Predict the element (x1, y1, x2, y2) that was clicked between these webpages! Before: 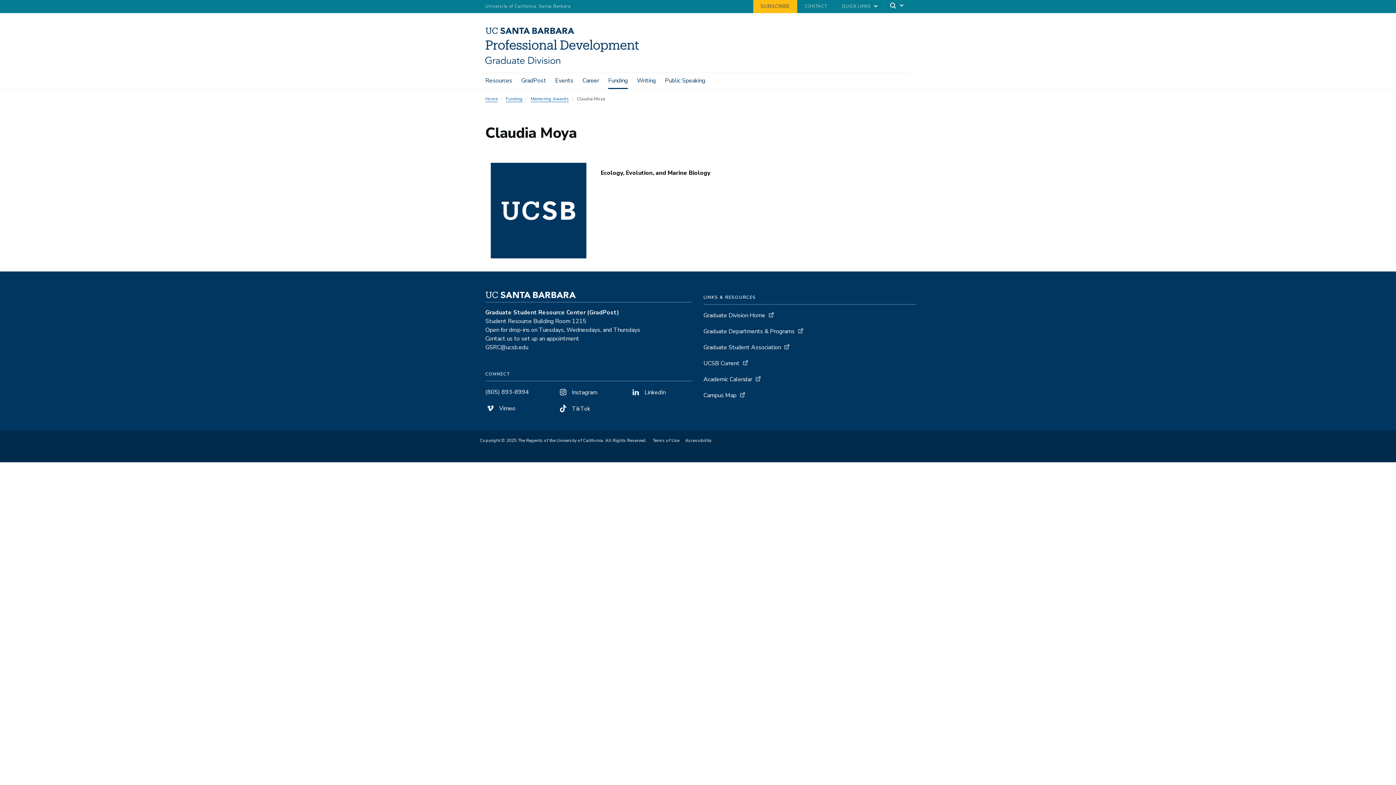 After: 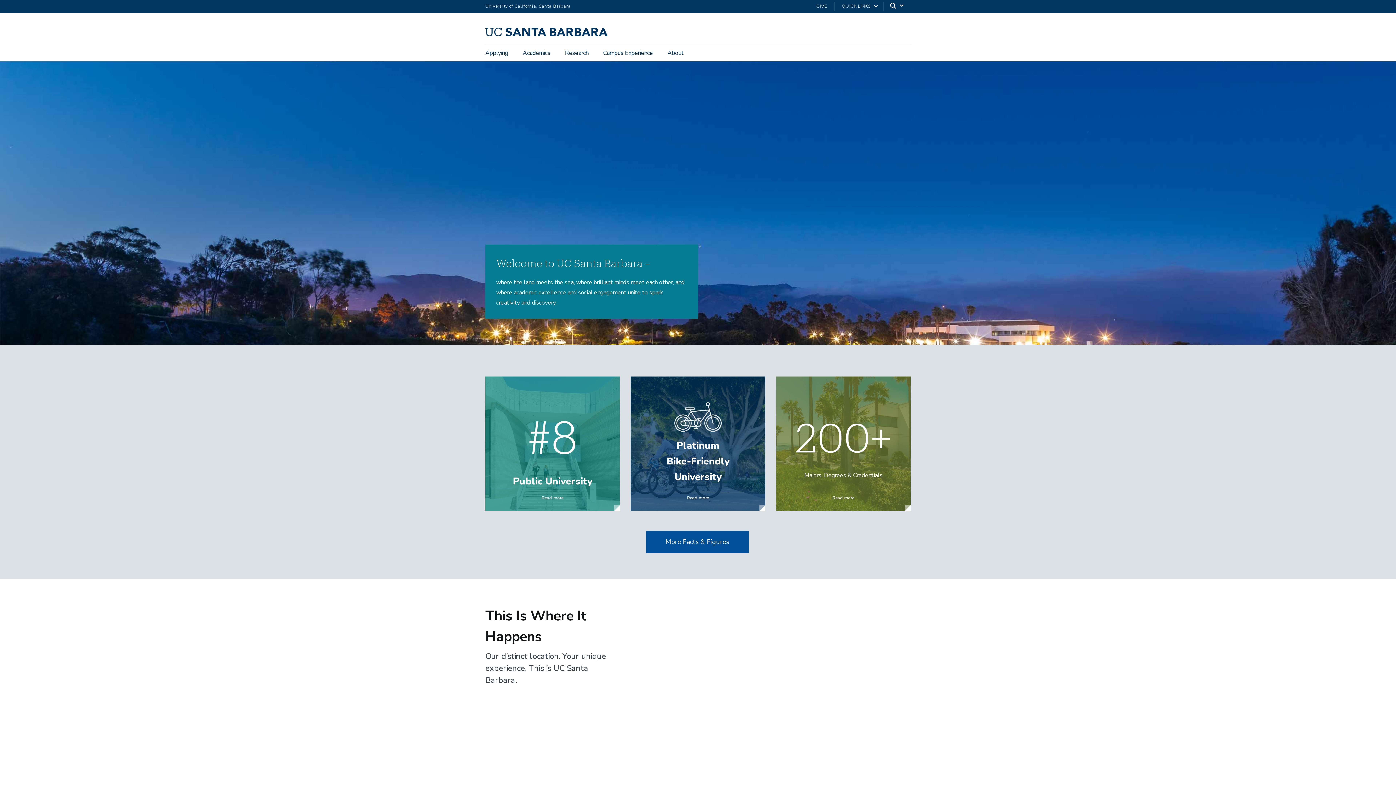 Action: bbox: (485, 3, 570, 9) label: University of California, Santa Barbara